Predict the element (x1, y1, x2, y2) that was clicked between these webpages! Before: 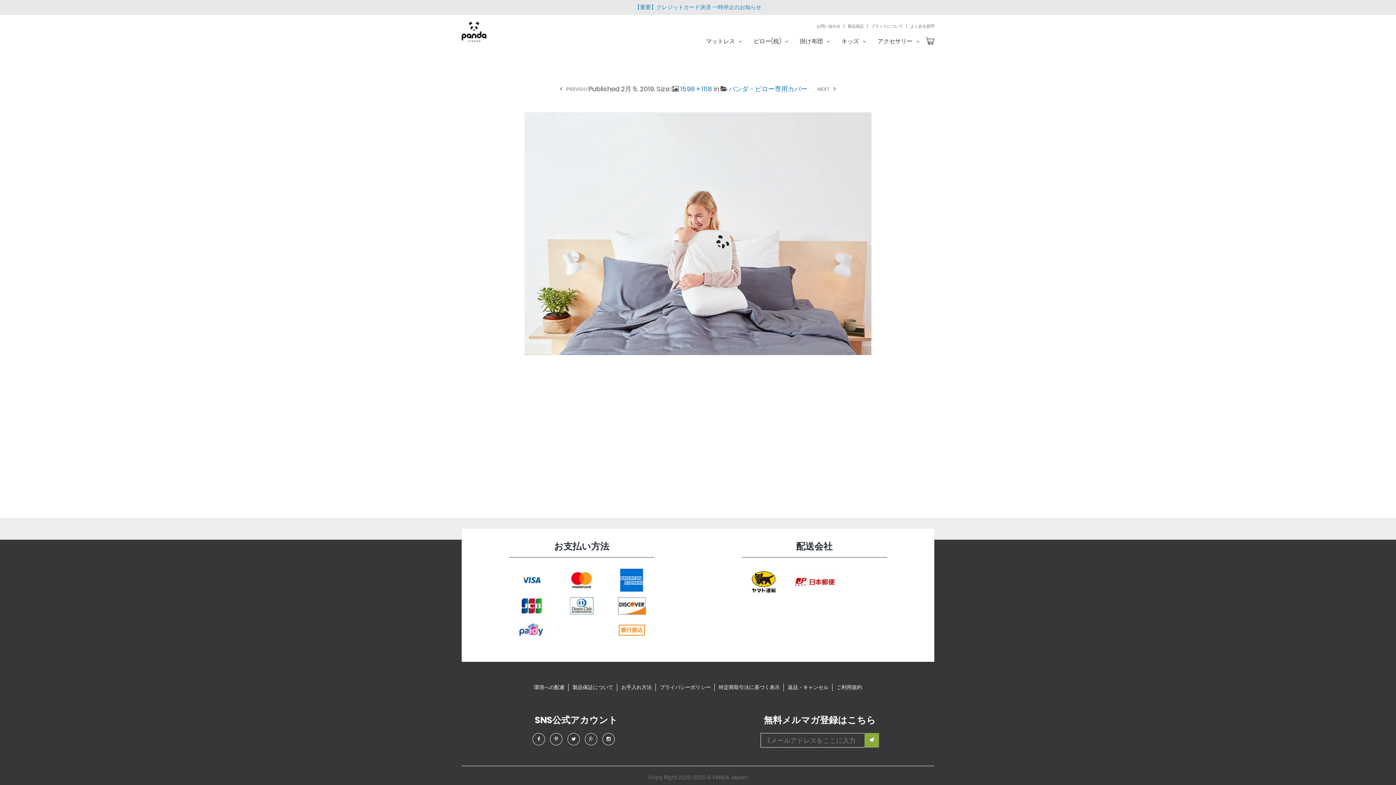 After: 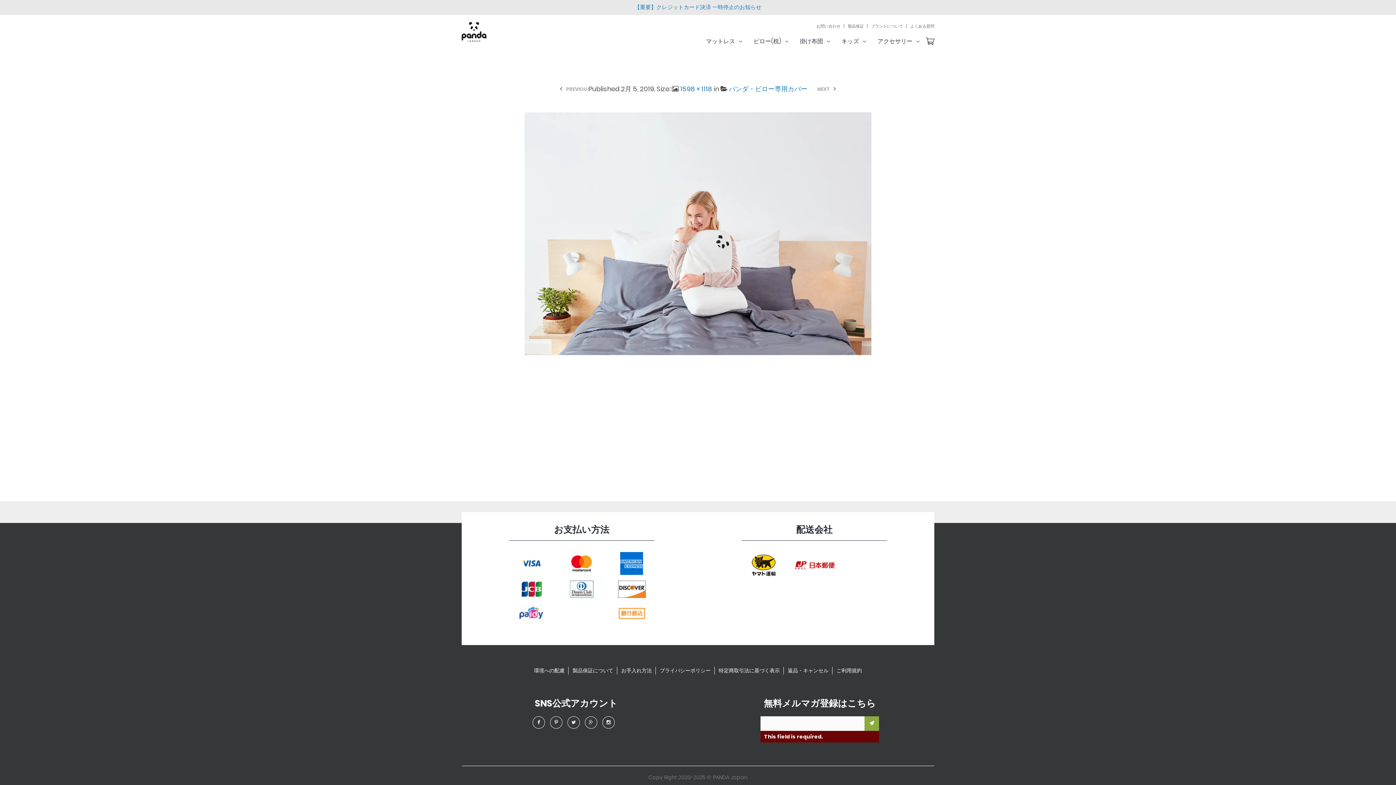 Action: bbox: (864, 733, 879, 748)